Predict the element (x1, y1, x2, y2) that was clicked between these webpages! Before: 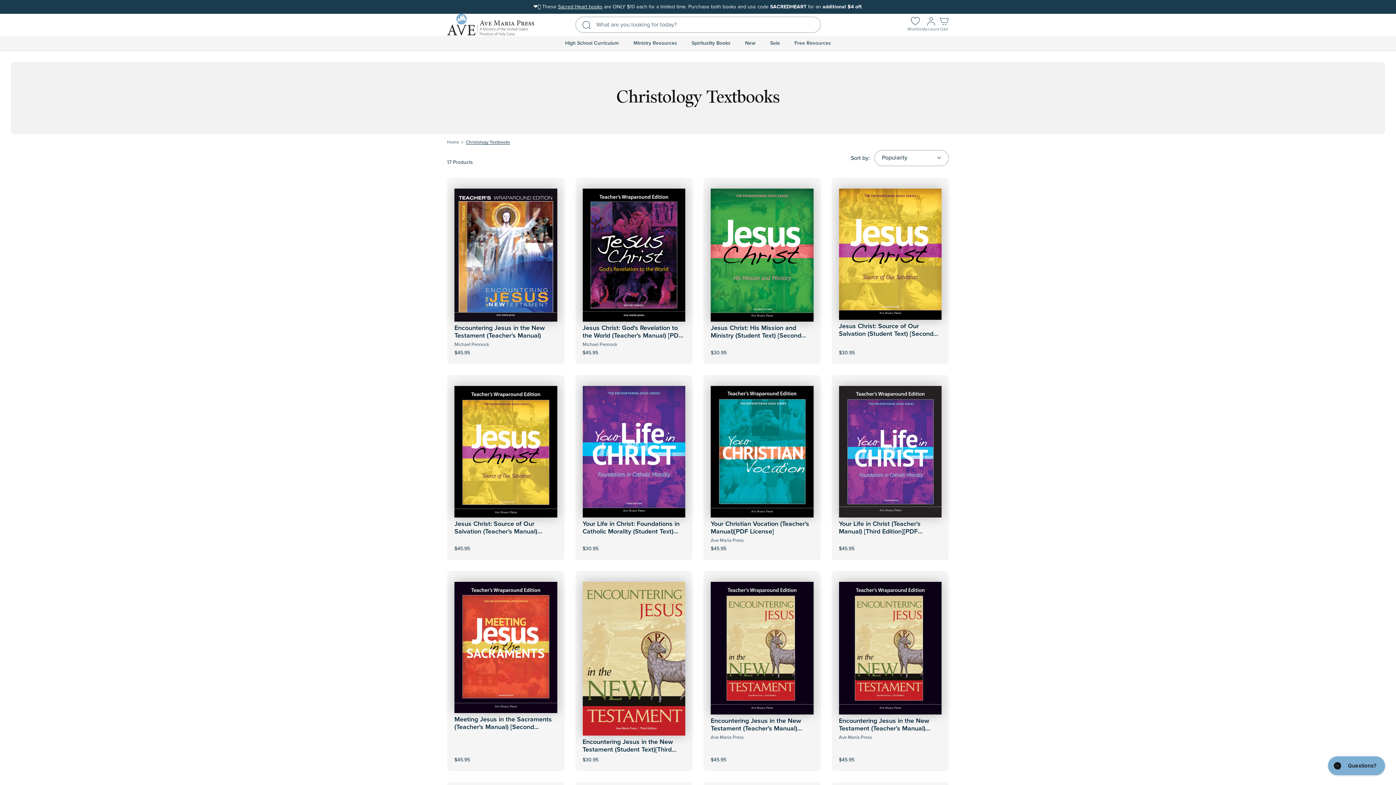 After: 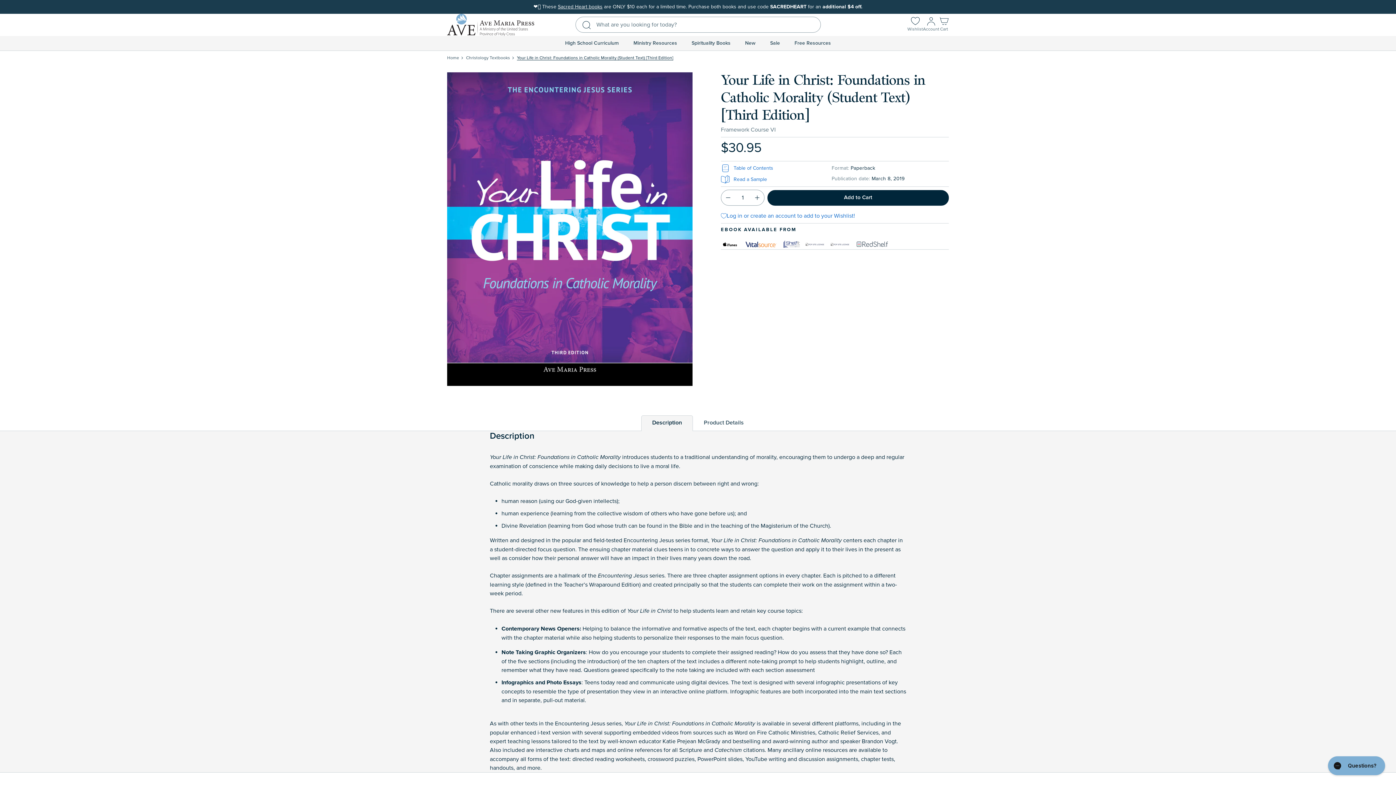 Action: bbox: (582, 386, 685, 517)